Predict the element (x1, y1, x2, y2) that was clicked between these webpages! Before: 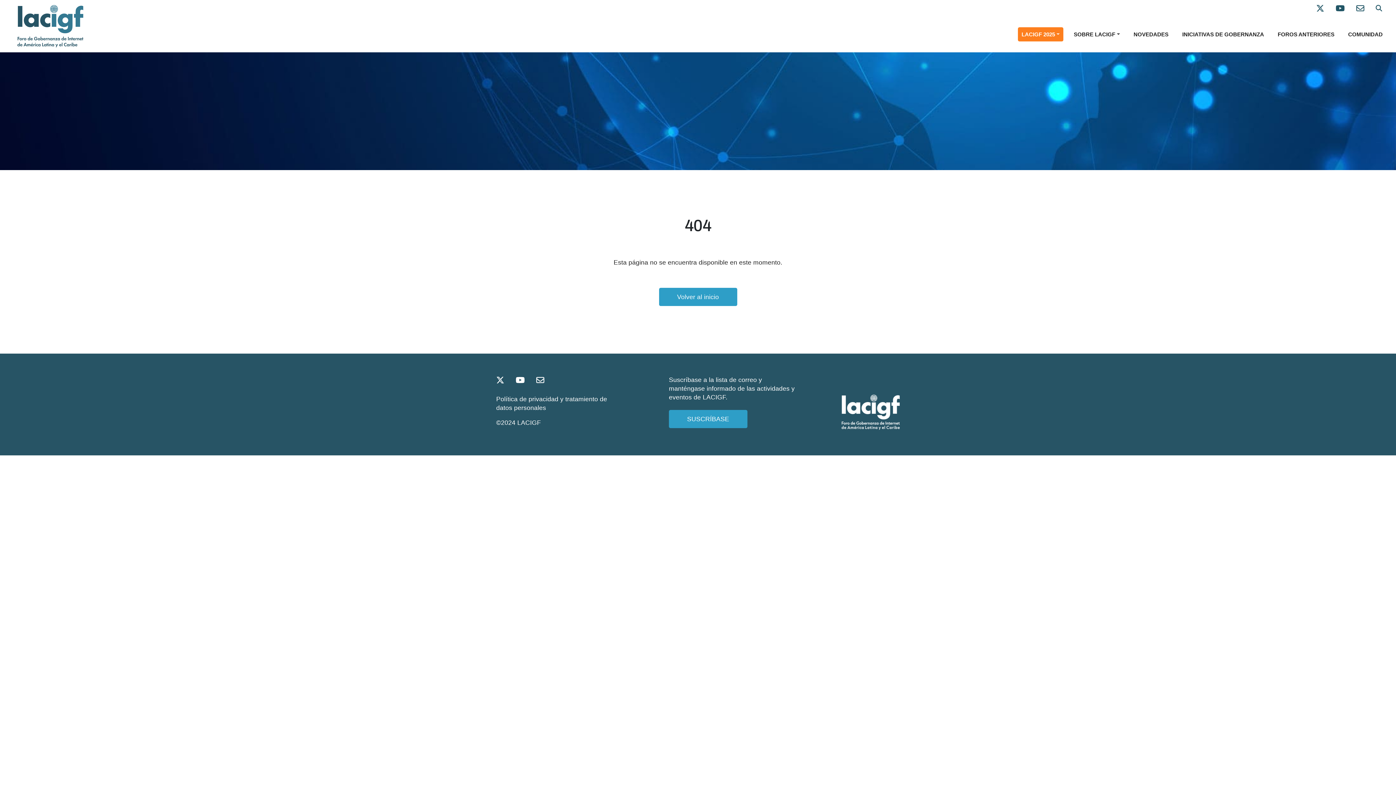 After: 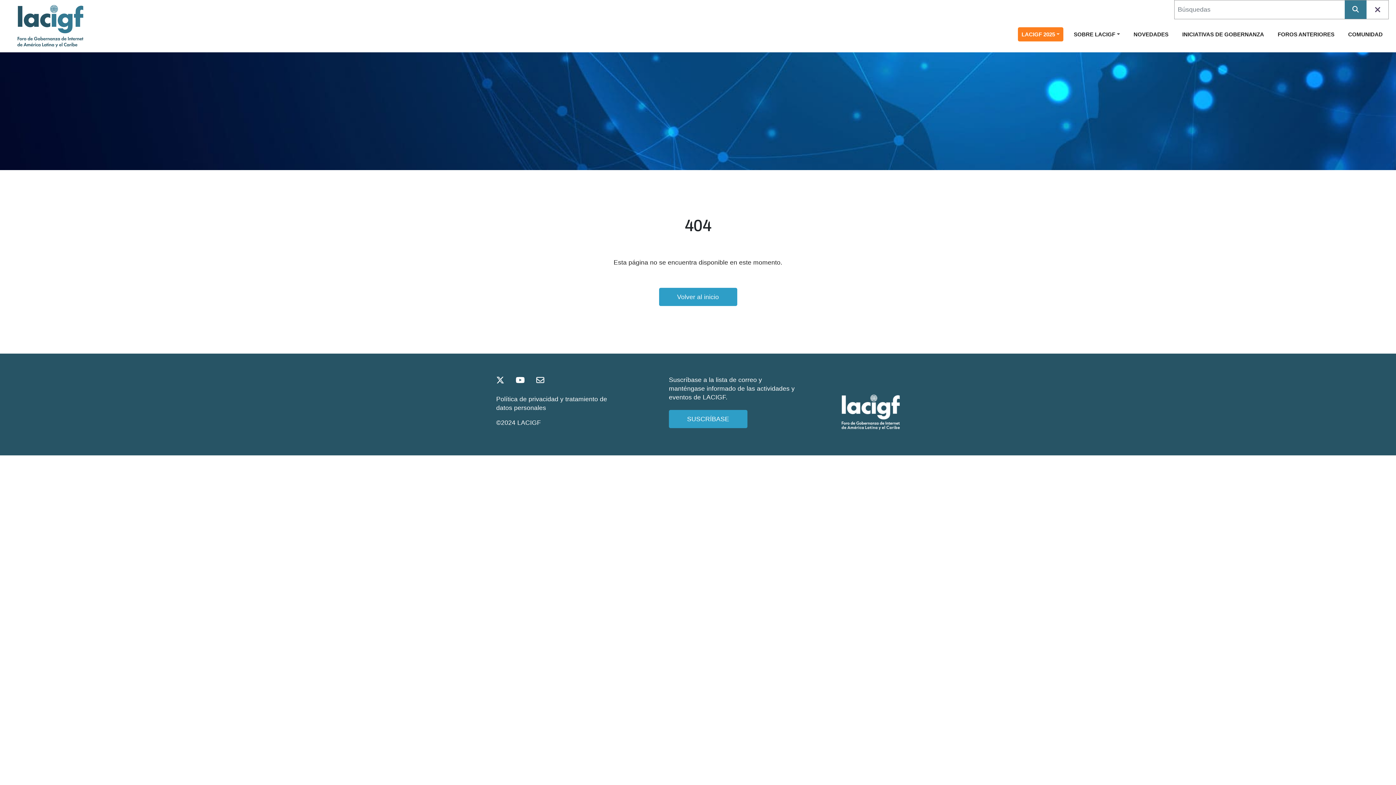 Action: bbox: (1376, 4, 1382, 12)